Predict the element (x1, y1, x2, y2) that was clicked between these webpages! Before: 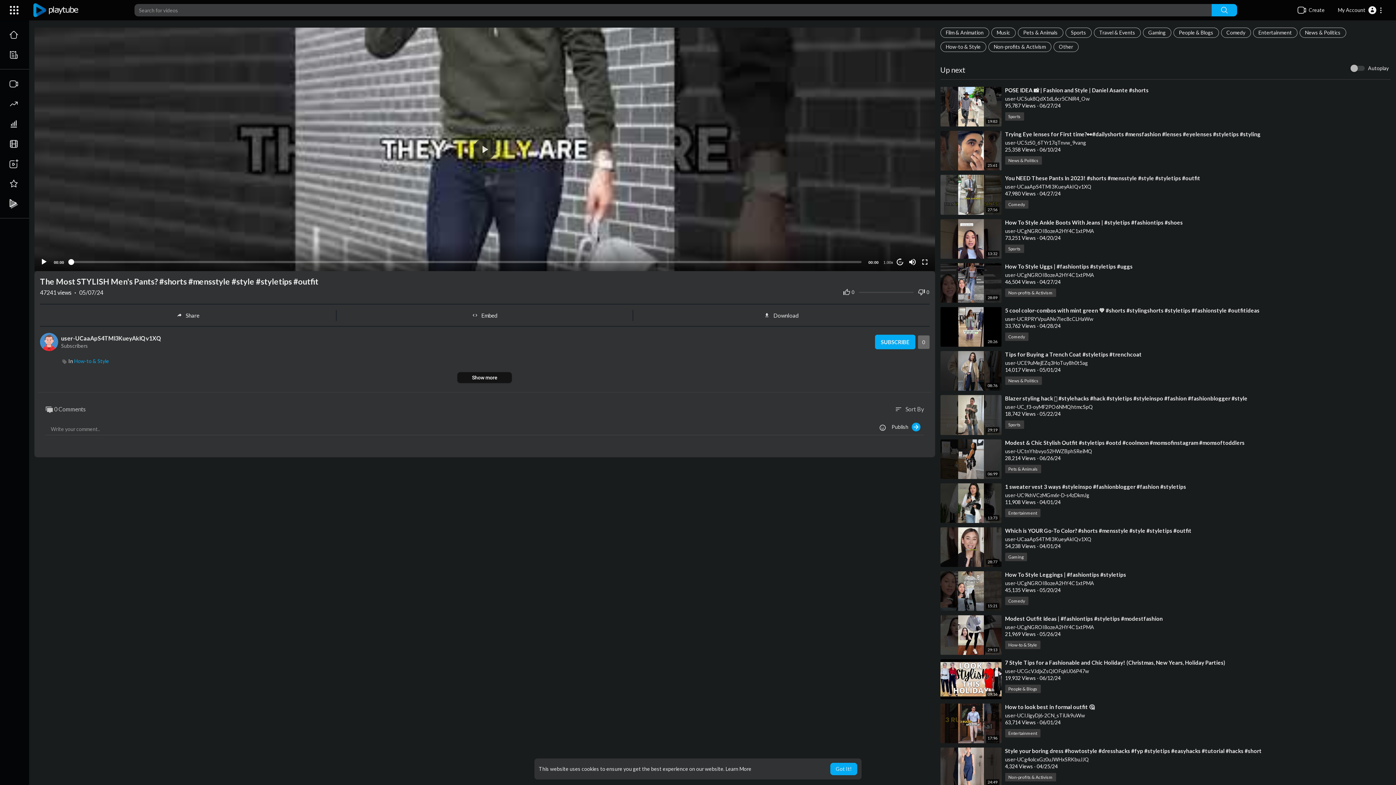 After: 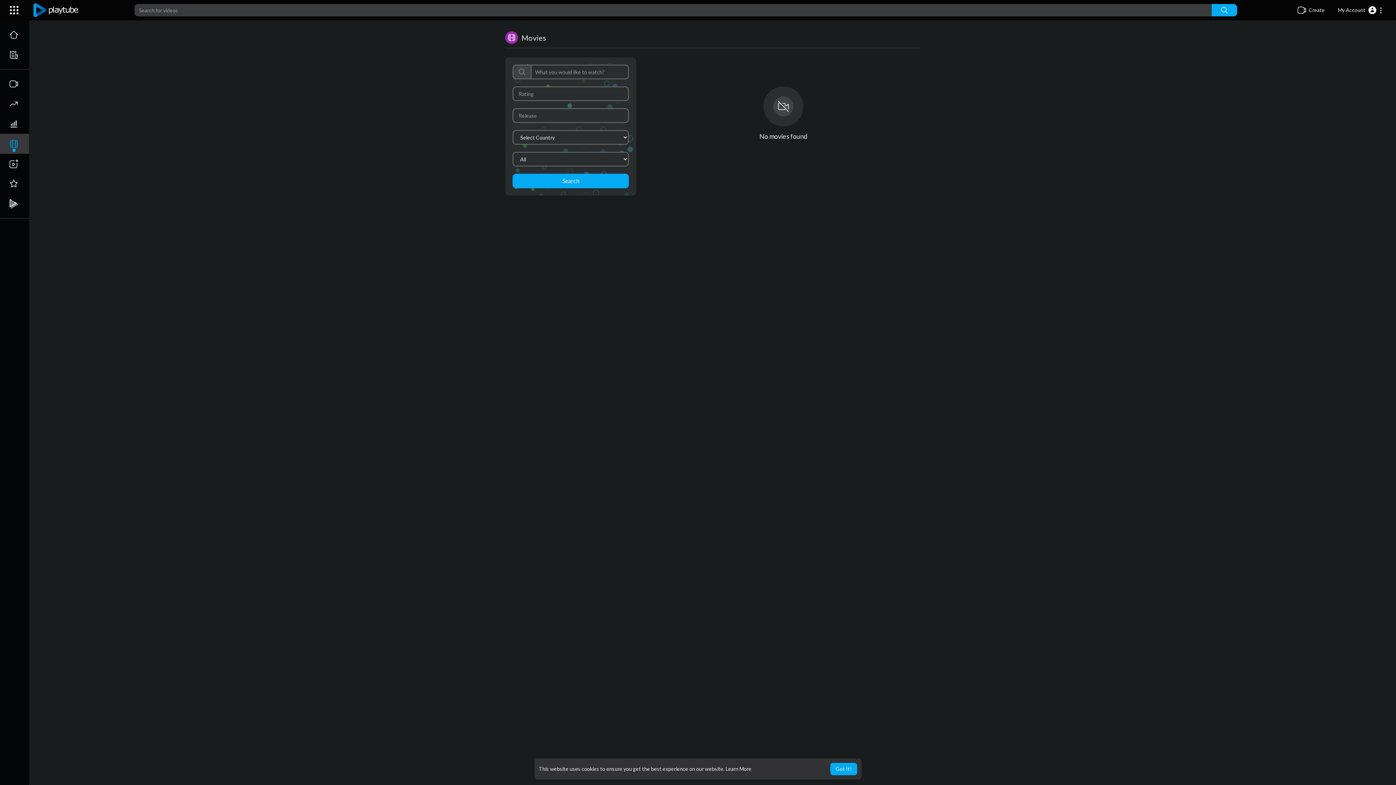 Action: bbox: (0, 133, 29, 153)